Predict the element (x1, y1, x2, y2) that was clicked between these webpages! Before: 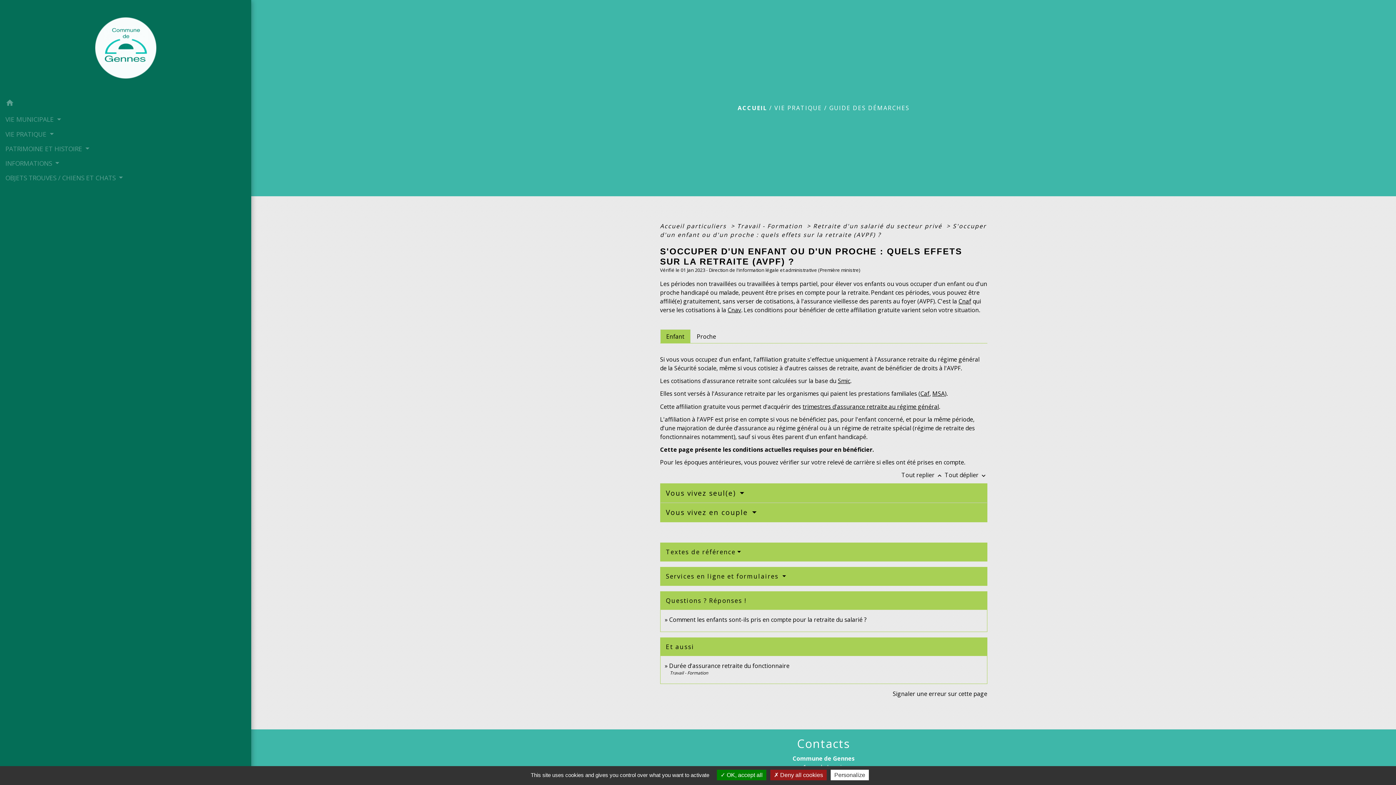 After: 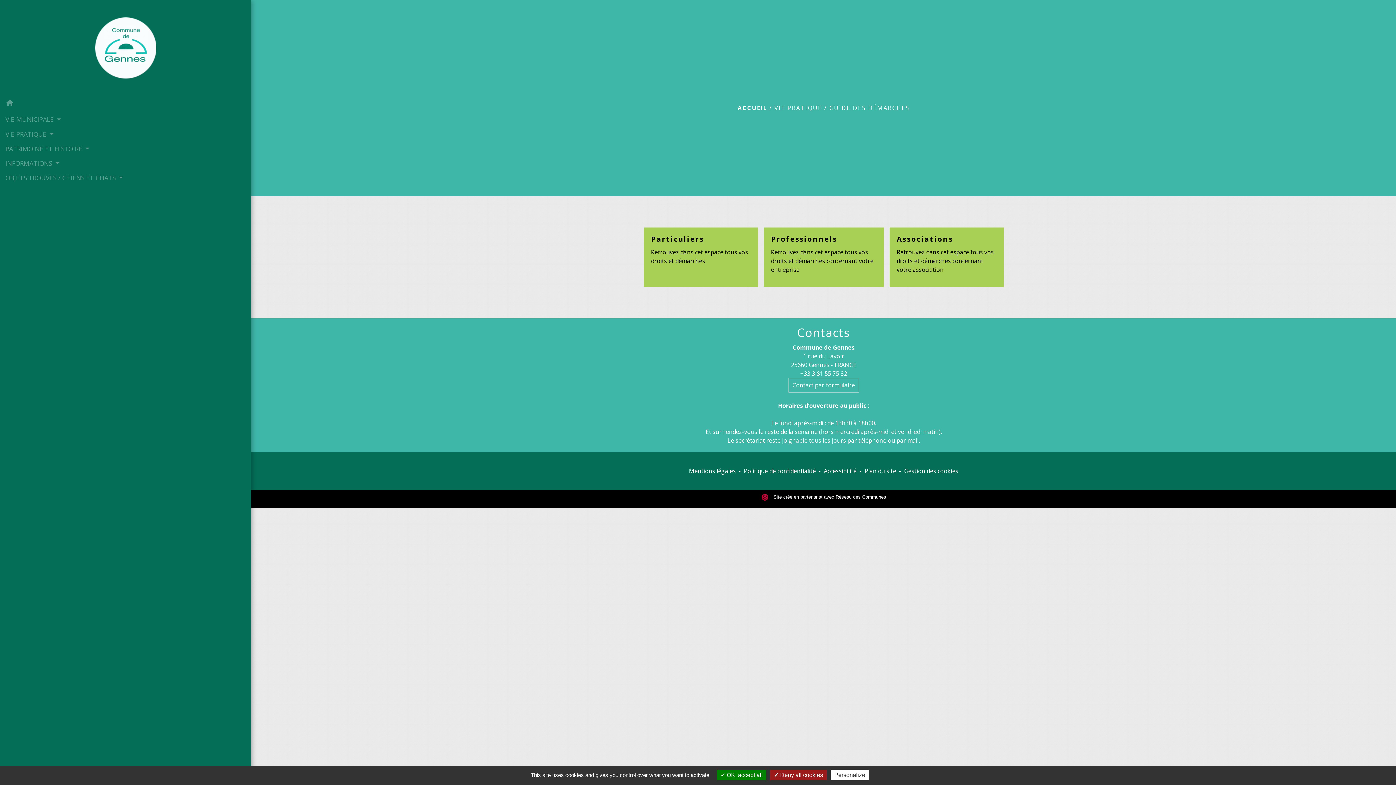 Action: bbox: (829, 104, 909, 112) label: GUIDE DES DÉMARCHES